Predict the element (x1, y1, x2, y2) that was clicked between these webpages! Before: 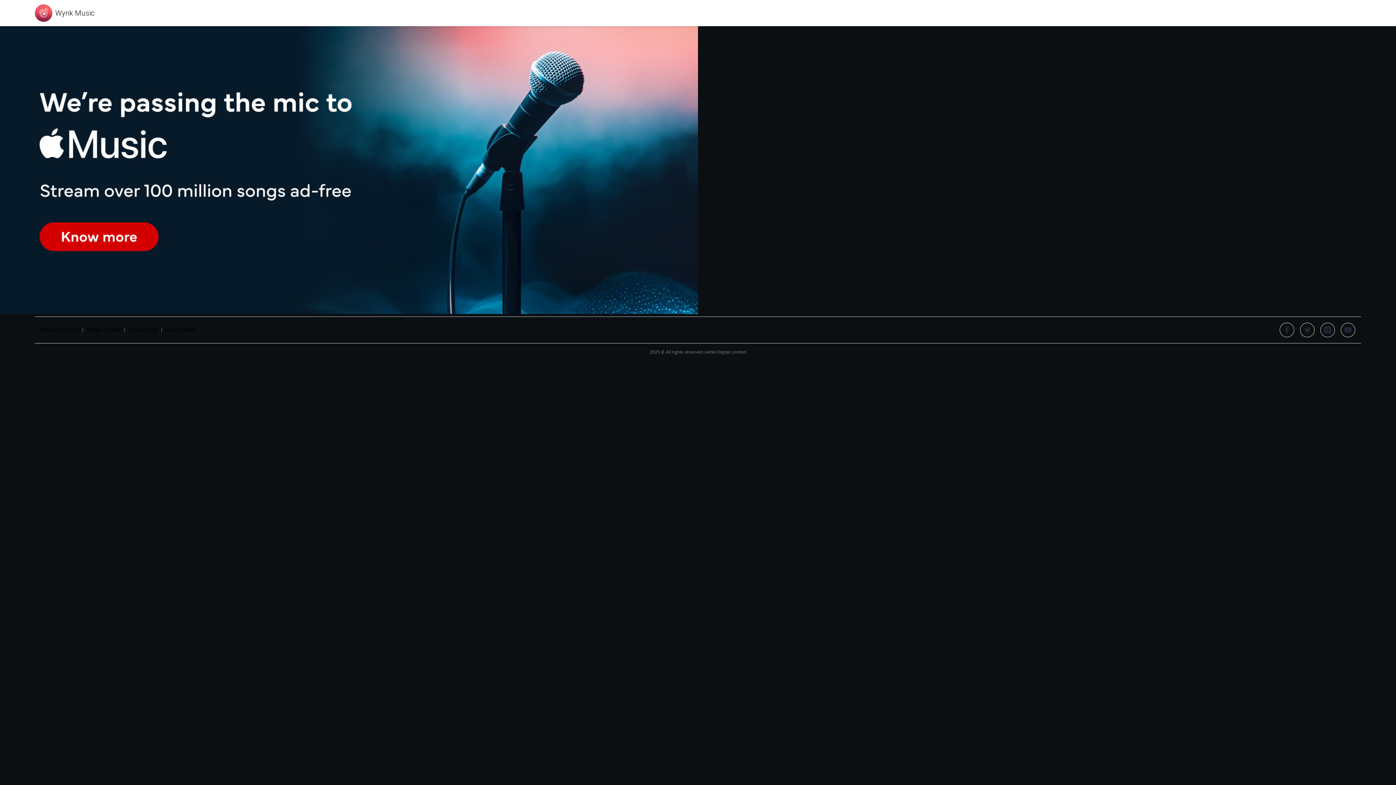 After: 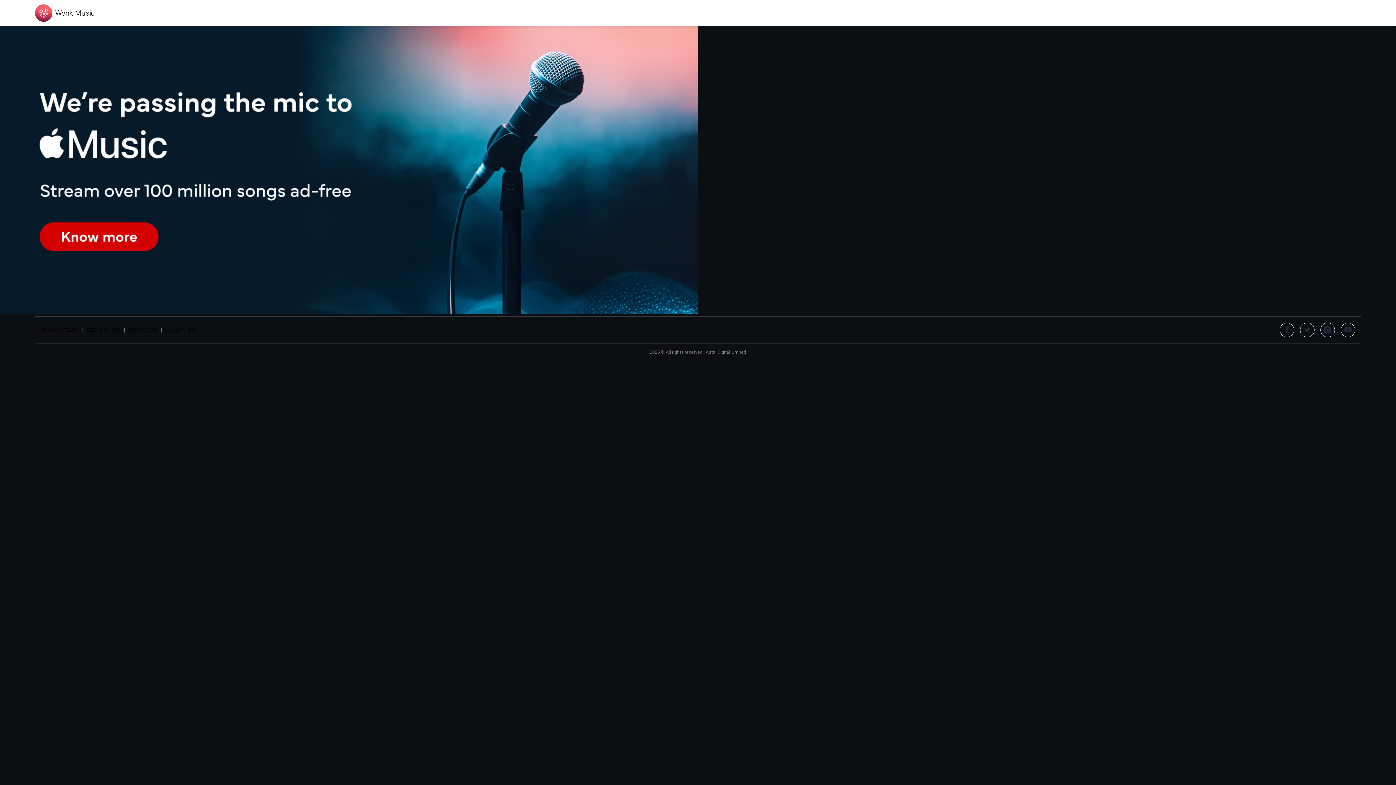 Action: bbox: (1280, 322, 1294, 337)